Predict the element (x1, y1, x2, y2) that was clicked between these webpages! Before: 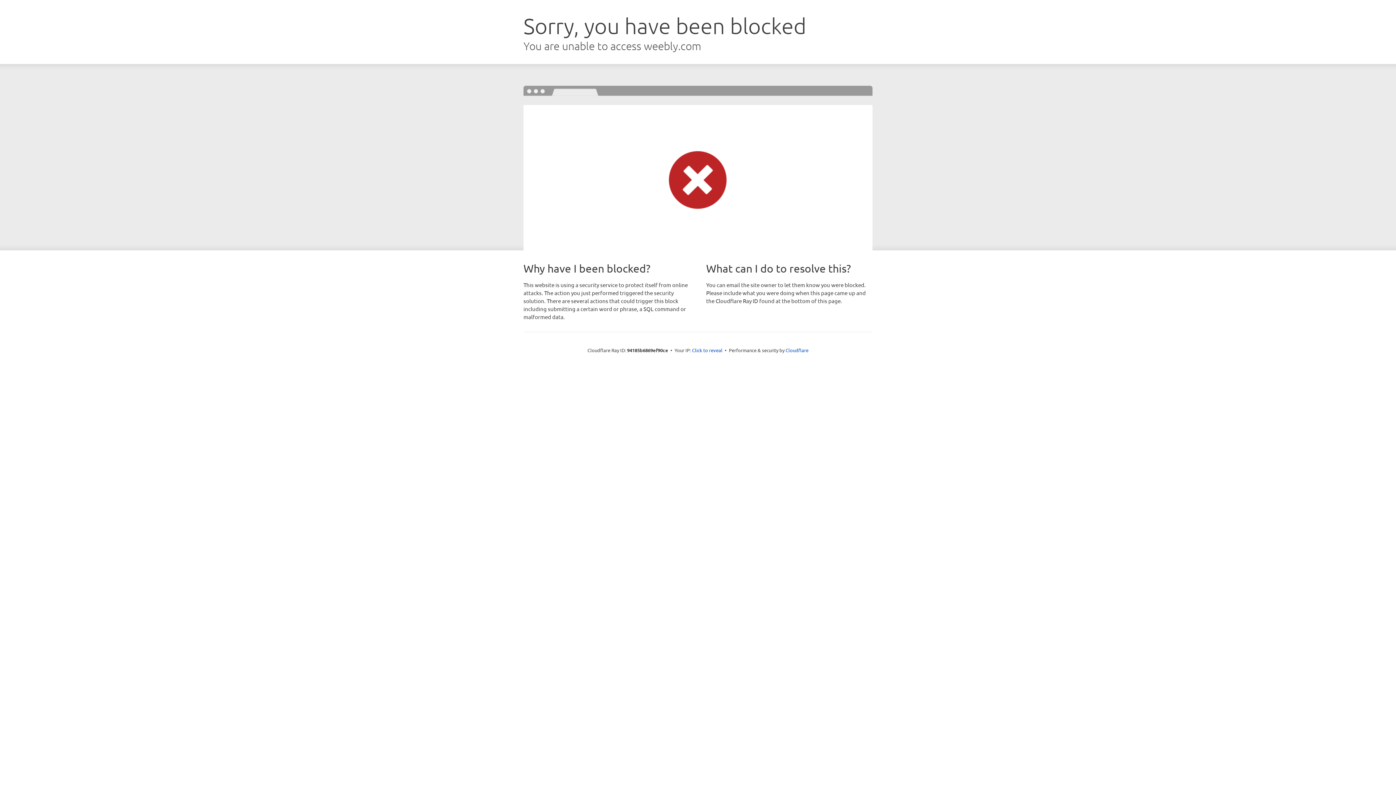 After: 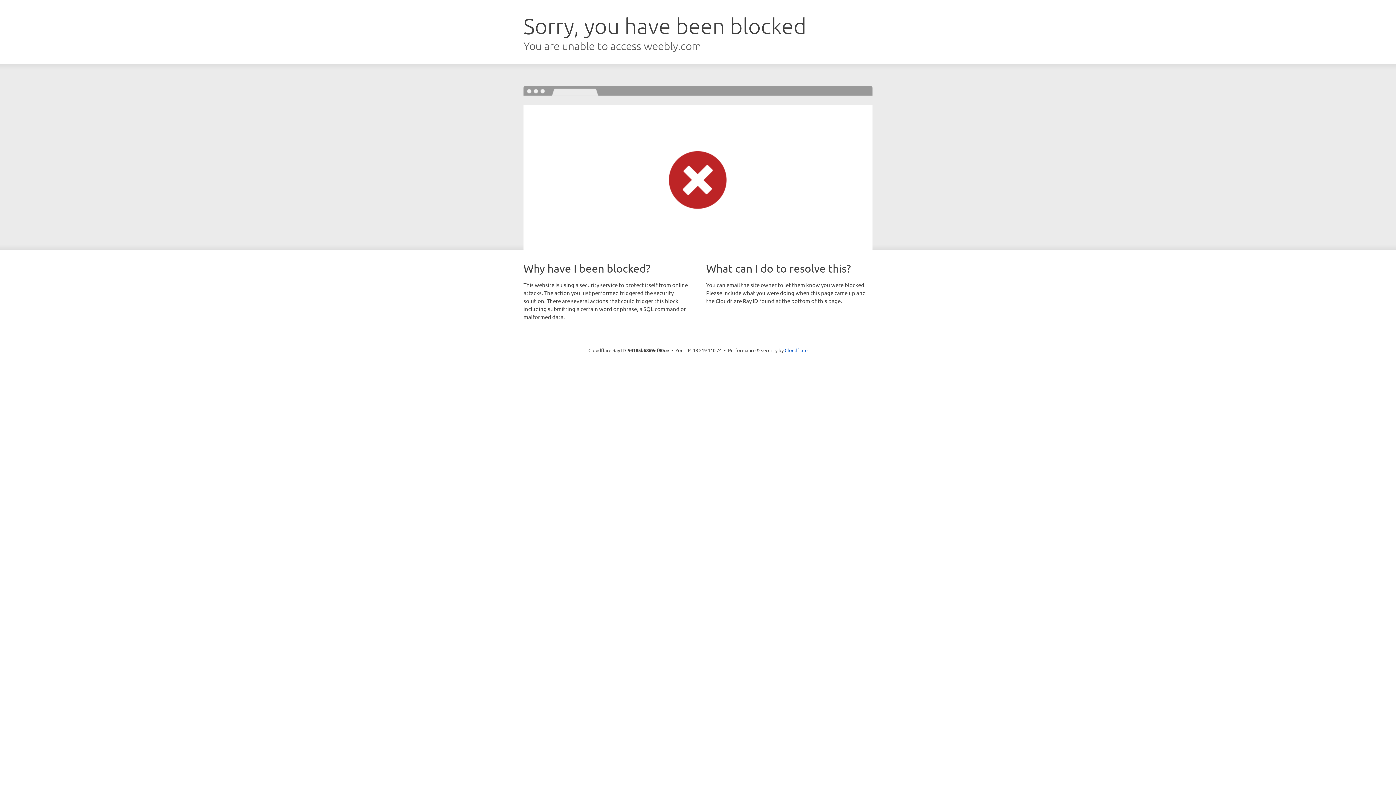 Action: bbox: (692, 346, 722, 353) label: Click to reveal